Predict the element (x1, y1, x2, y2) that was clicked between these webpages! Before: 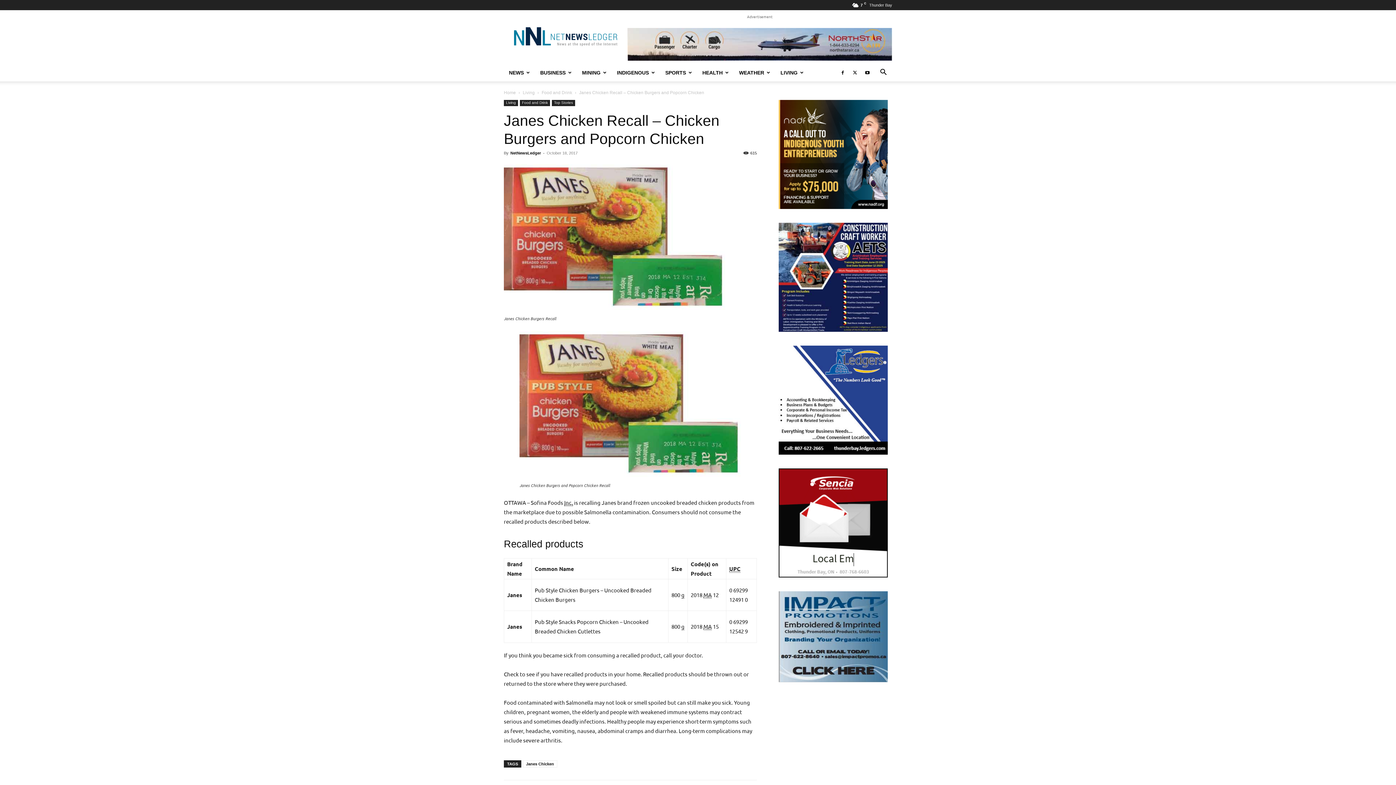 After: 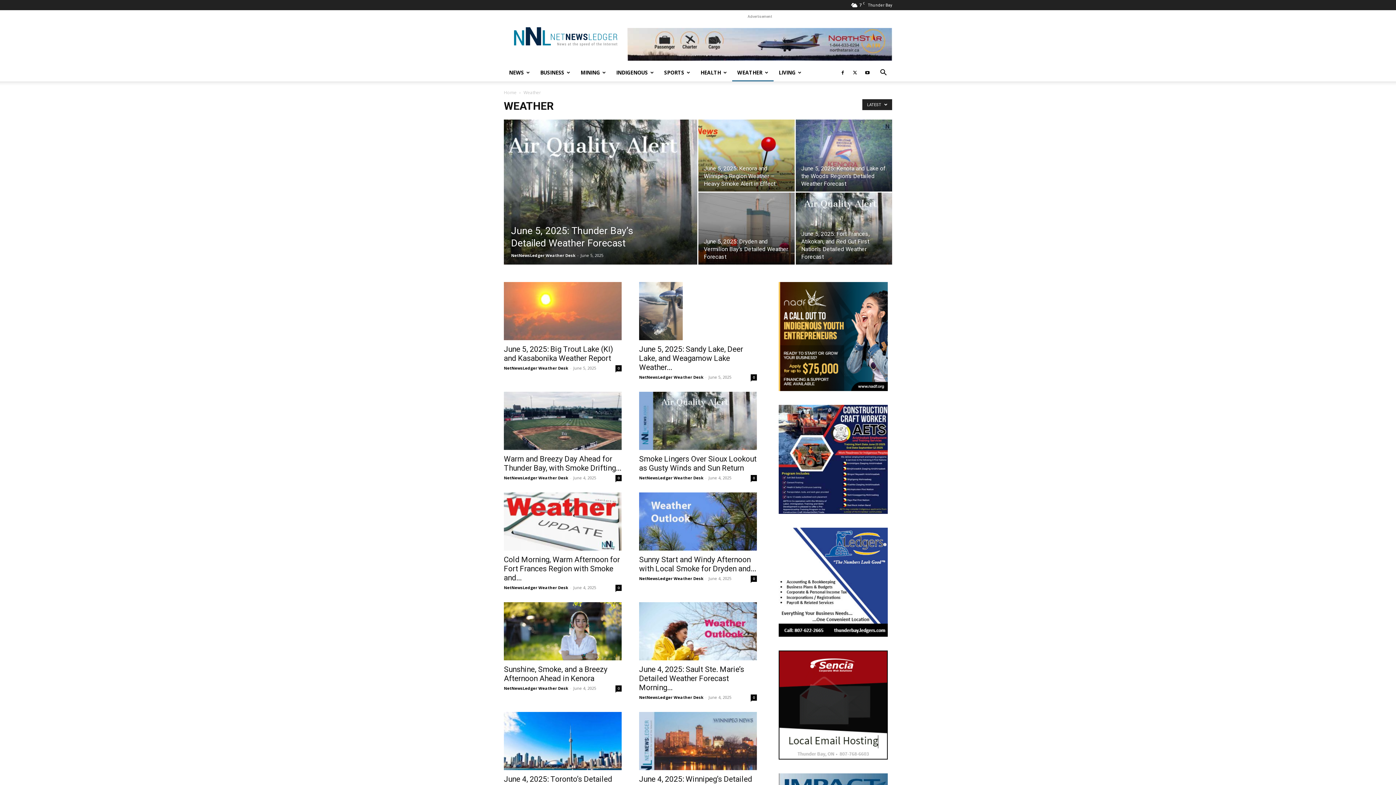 Action: bbox: (734, 63, 775, 81) label: WEATHER